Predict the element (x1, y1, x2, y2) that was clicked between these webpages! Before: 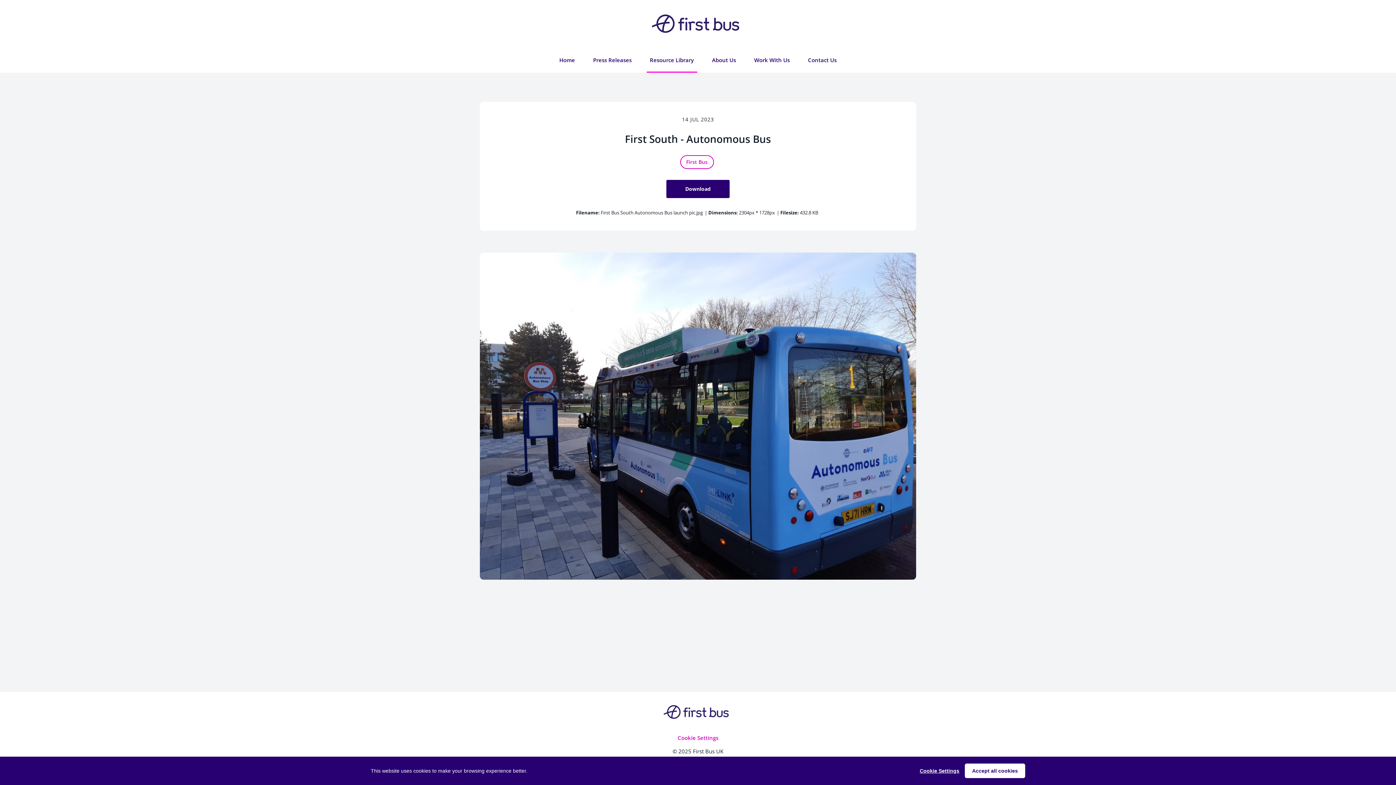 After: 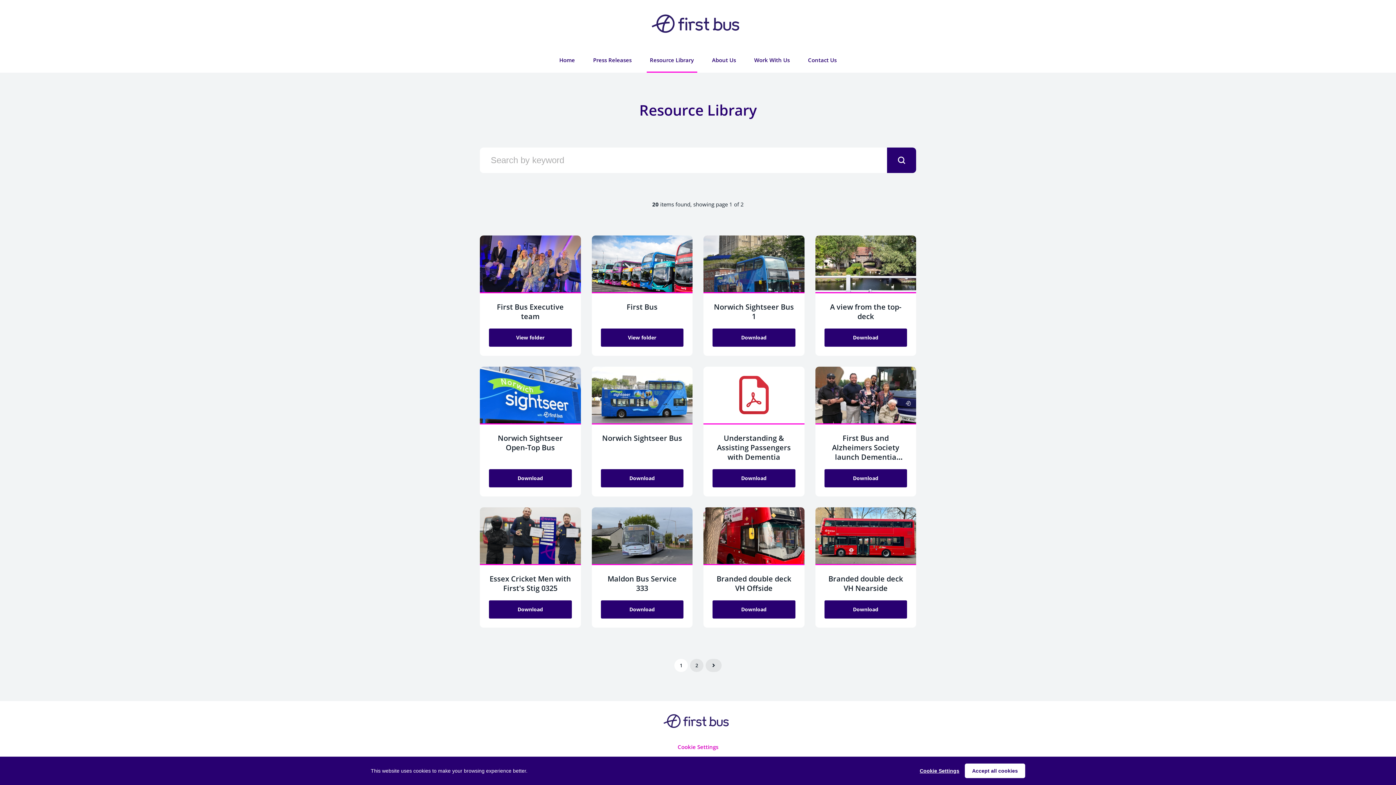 Action: bbox: (640, 47, 703, 72) label: Resource Library